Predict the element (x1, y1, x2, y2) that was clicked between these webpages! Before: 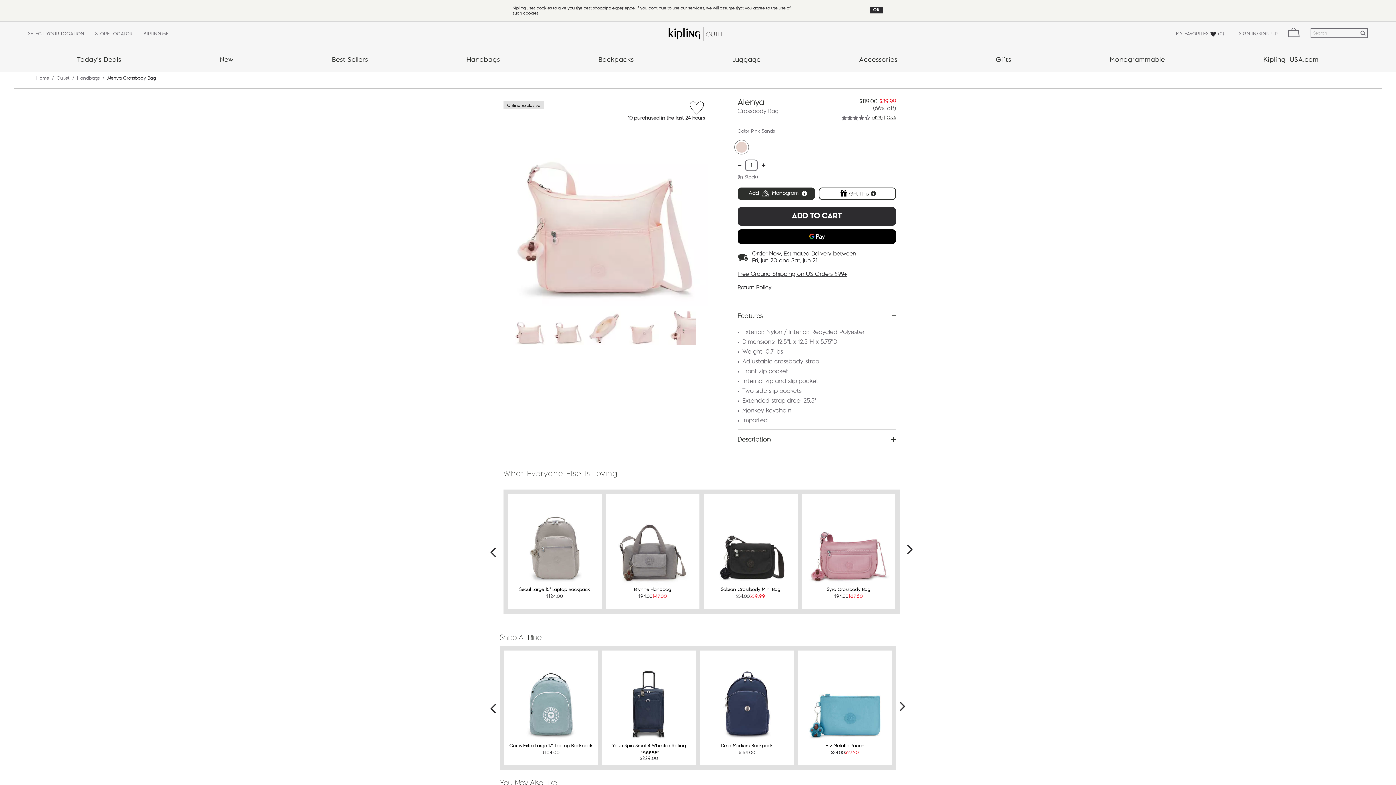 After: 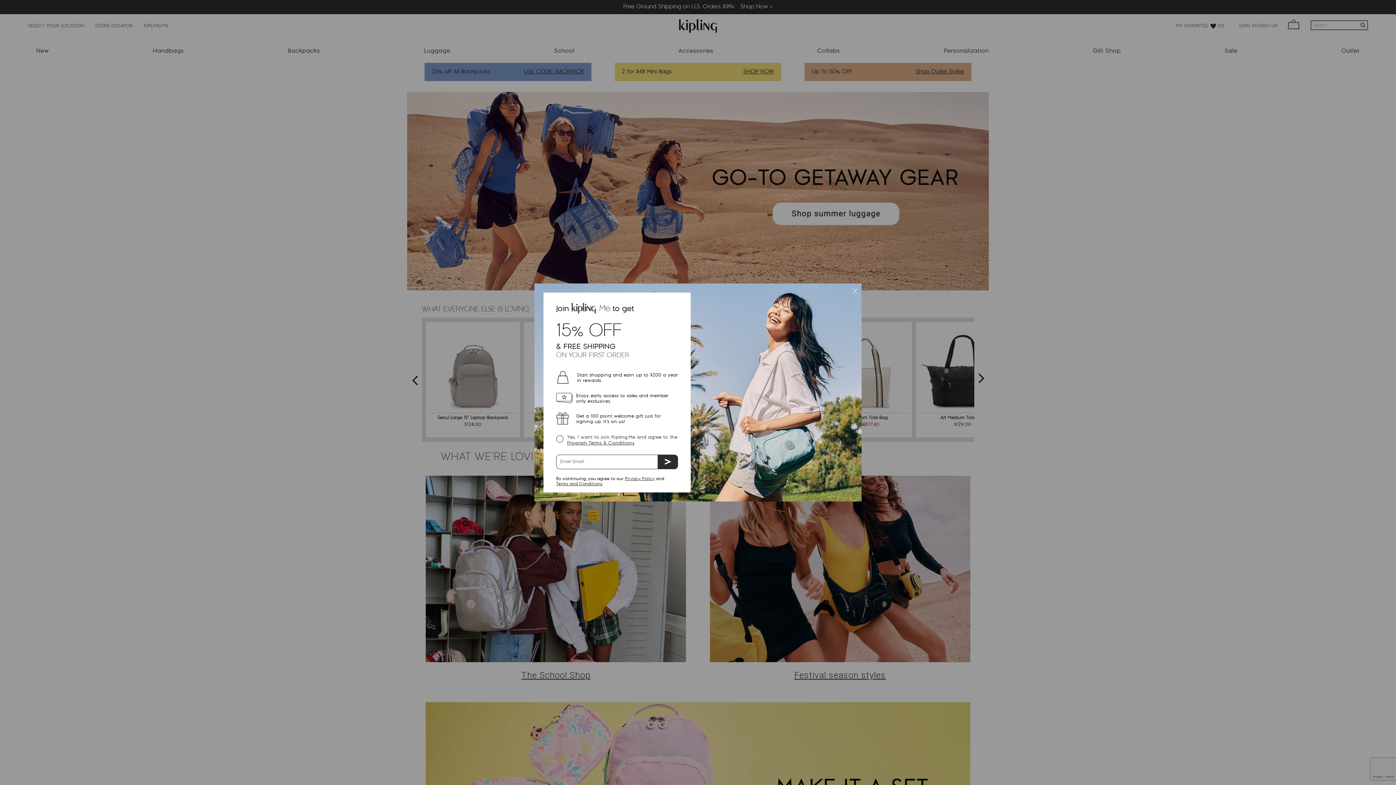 Action: bbox: (1263, 56, 1319, 64) label: Kipling–USA.com